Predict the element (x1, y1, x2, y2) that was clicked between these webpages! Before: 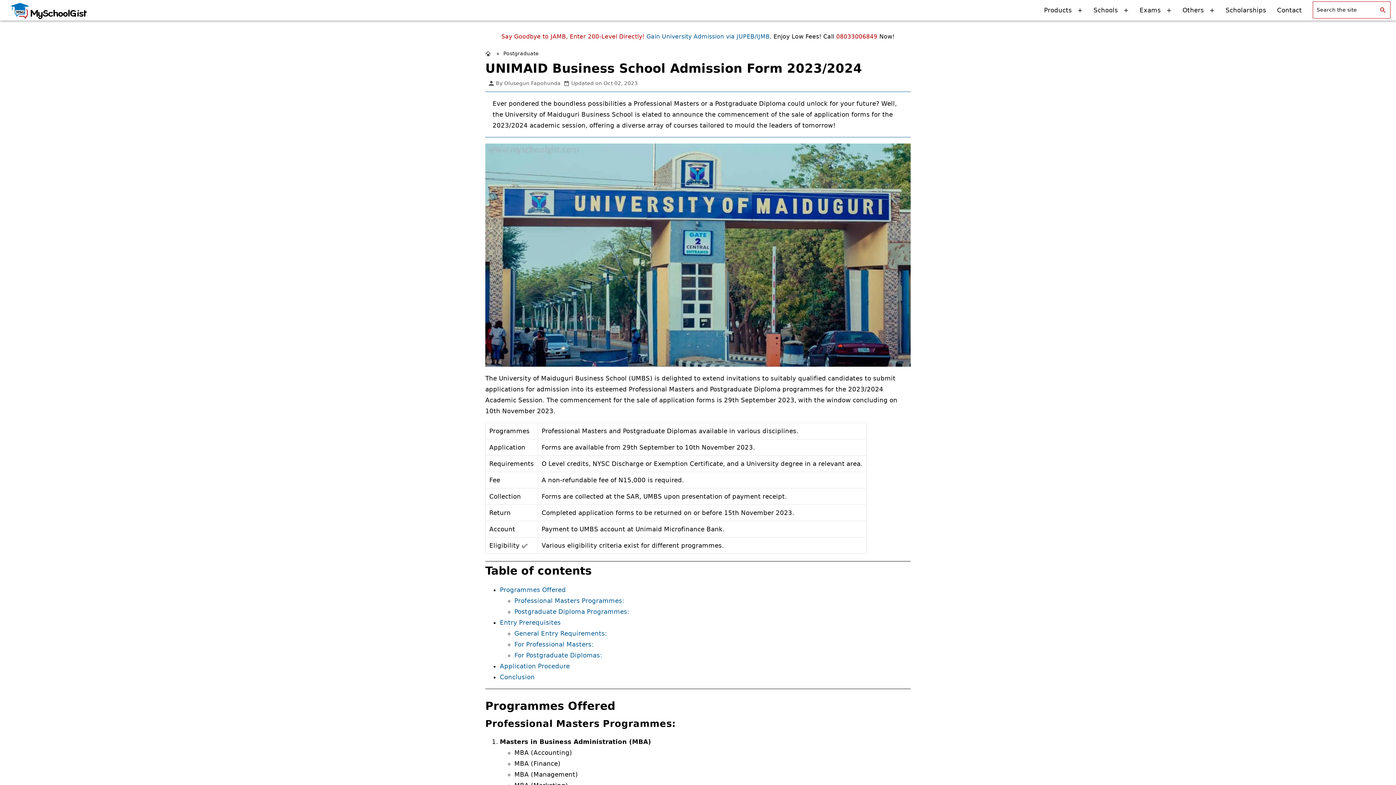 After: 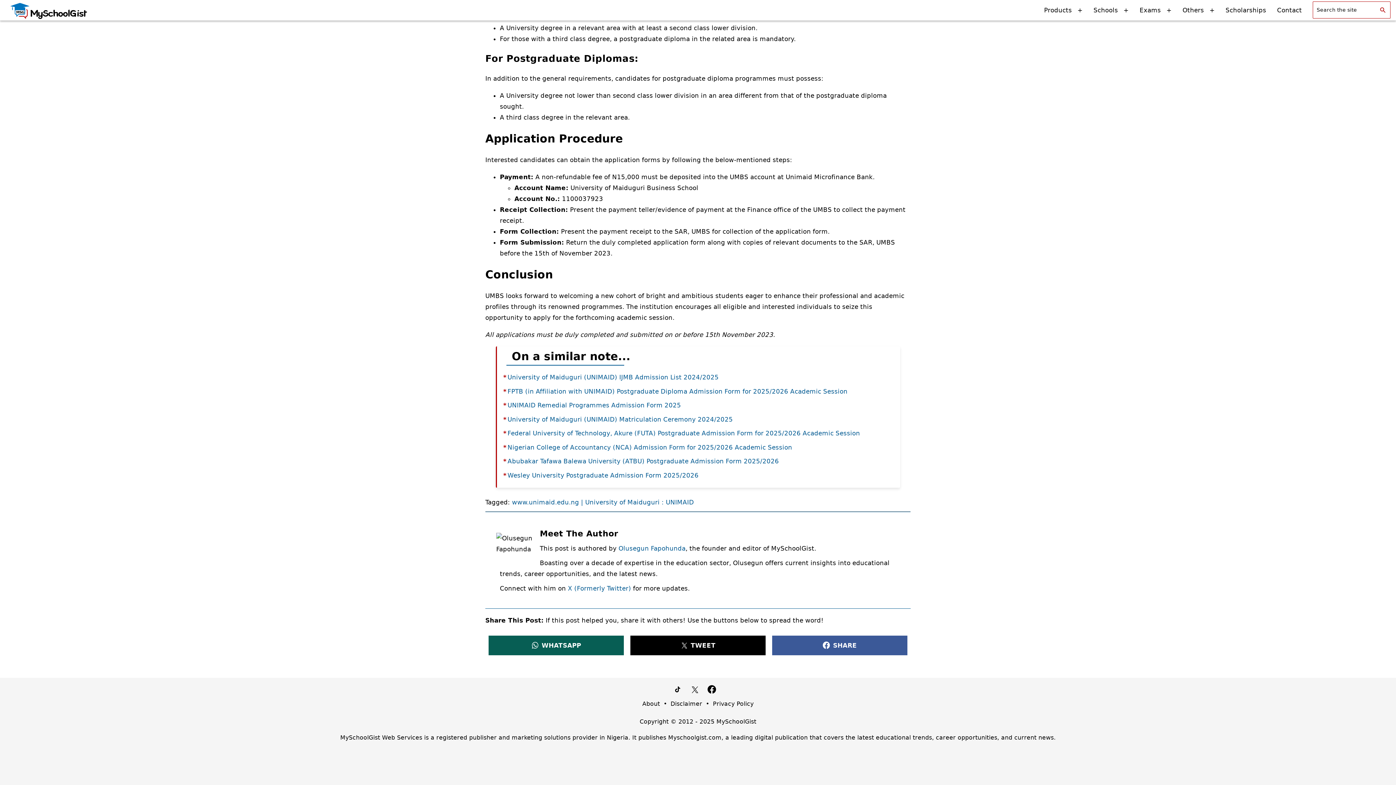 Action: bbox: (500, 673, 534, 681) label: Conclusion